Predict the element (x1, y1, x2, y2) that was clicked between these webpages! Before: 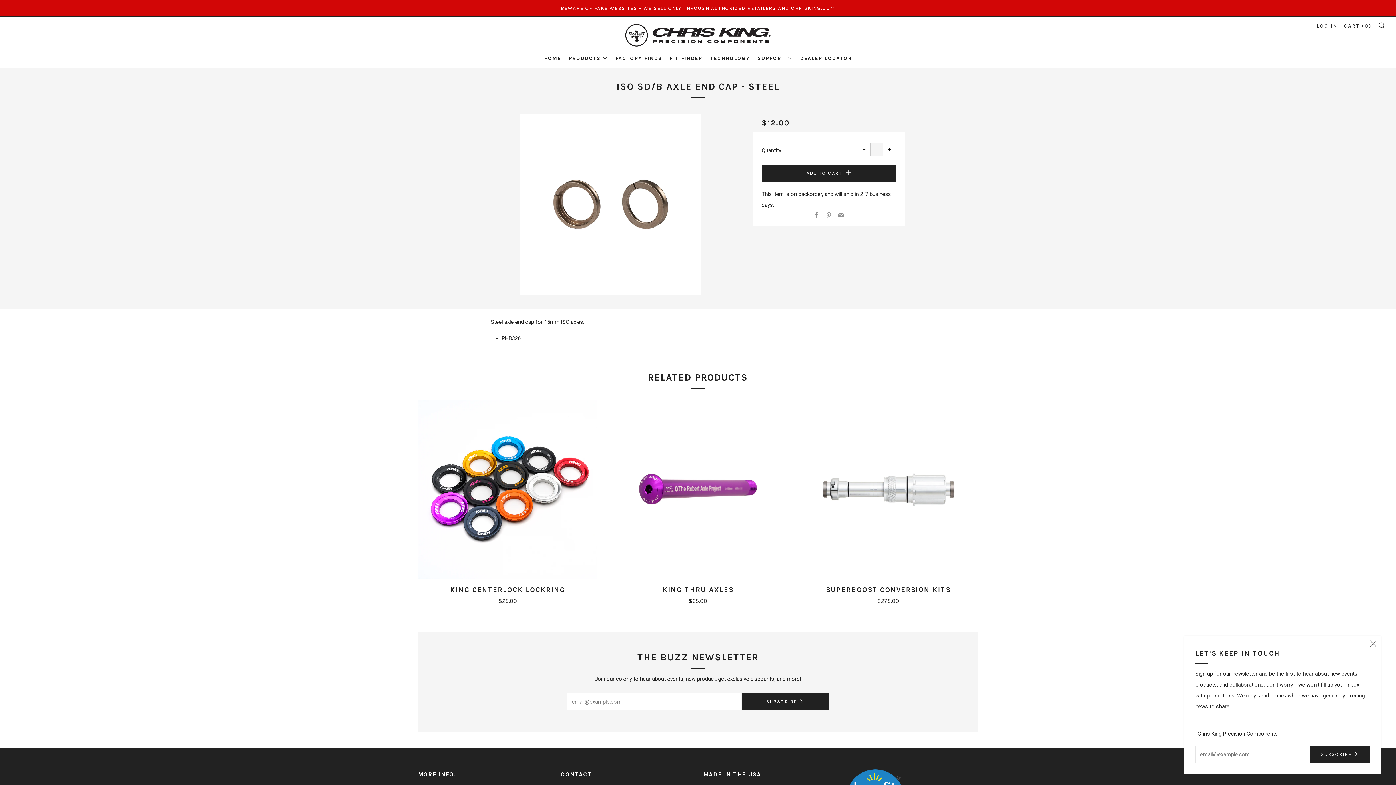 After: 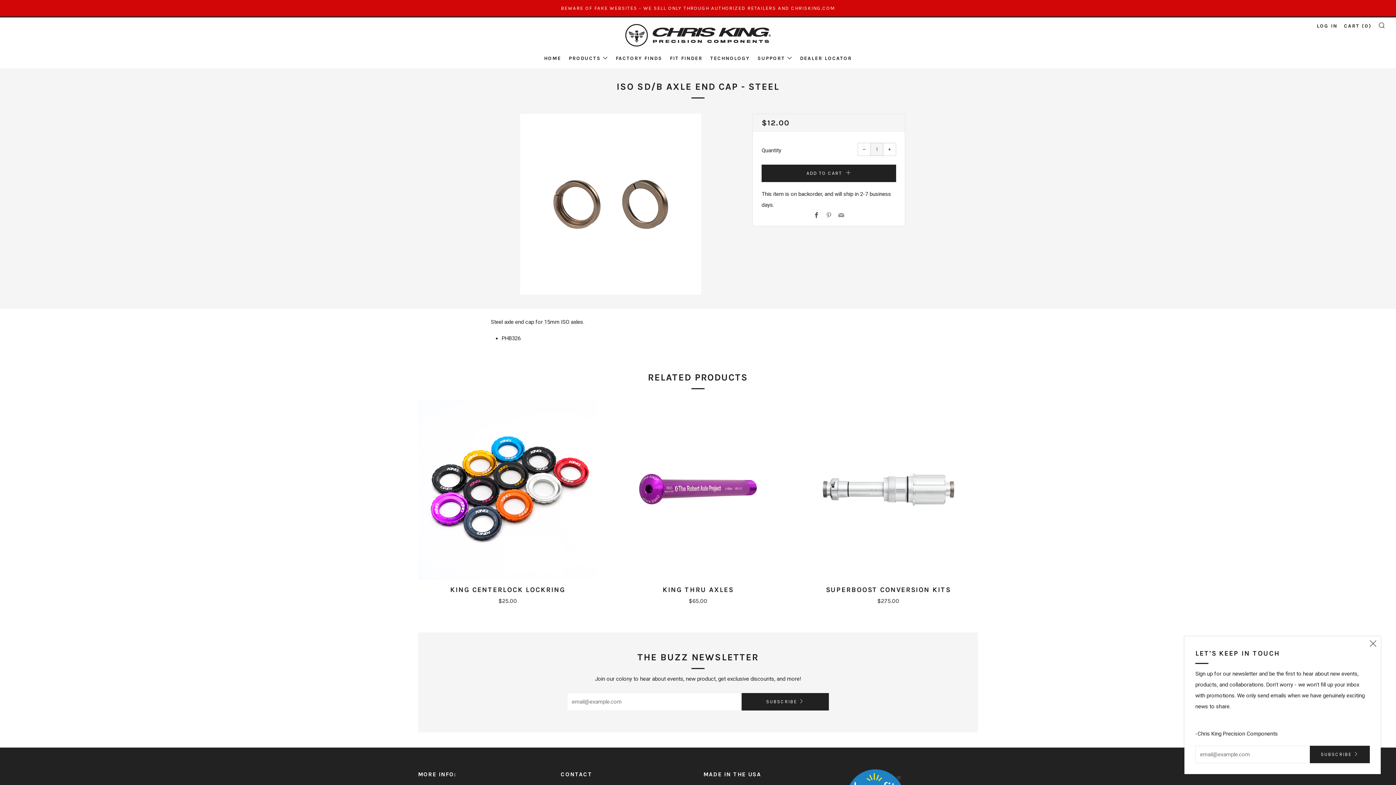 Action: bbox: (813, 212, 819, 219) label: Facebook